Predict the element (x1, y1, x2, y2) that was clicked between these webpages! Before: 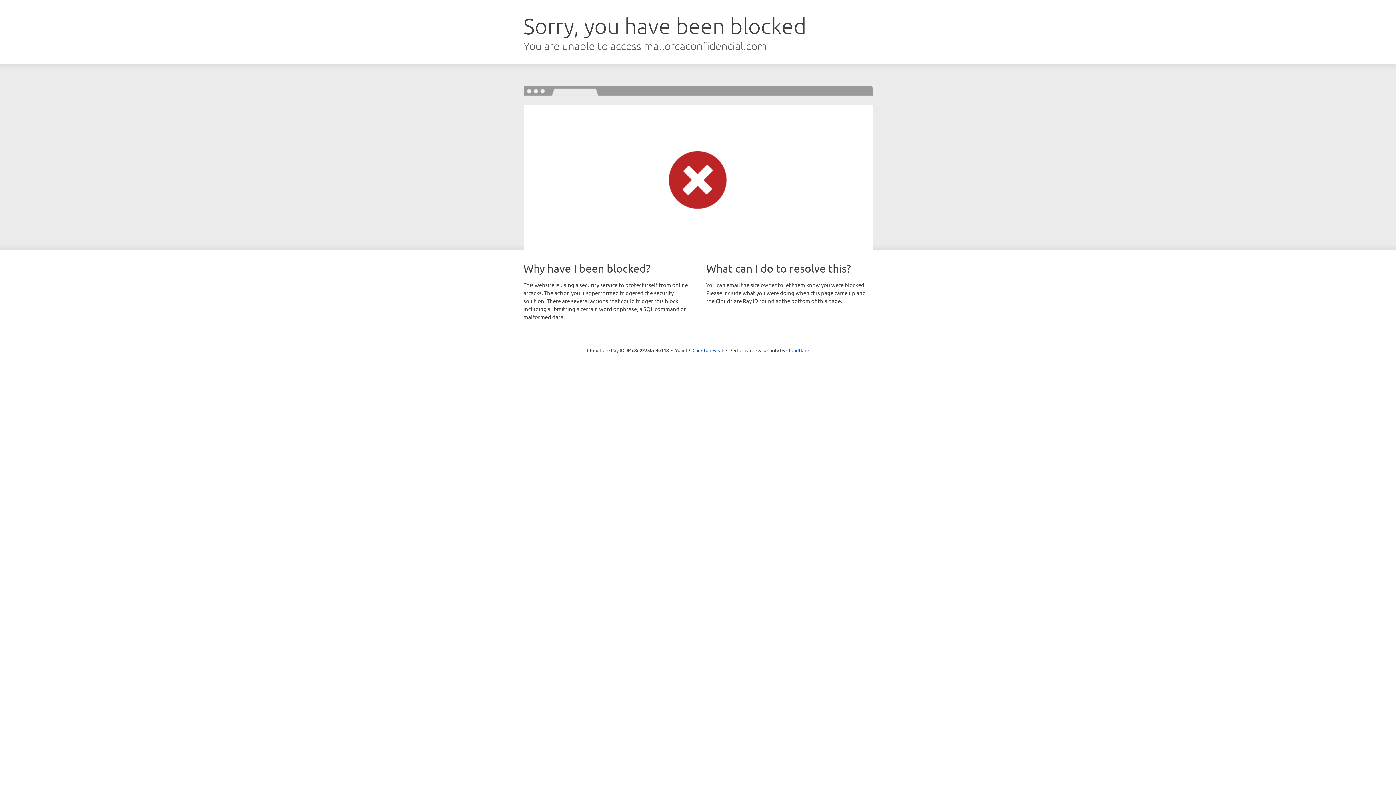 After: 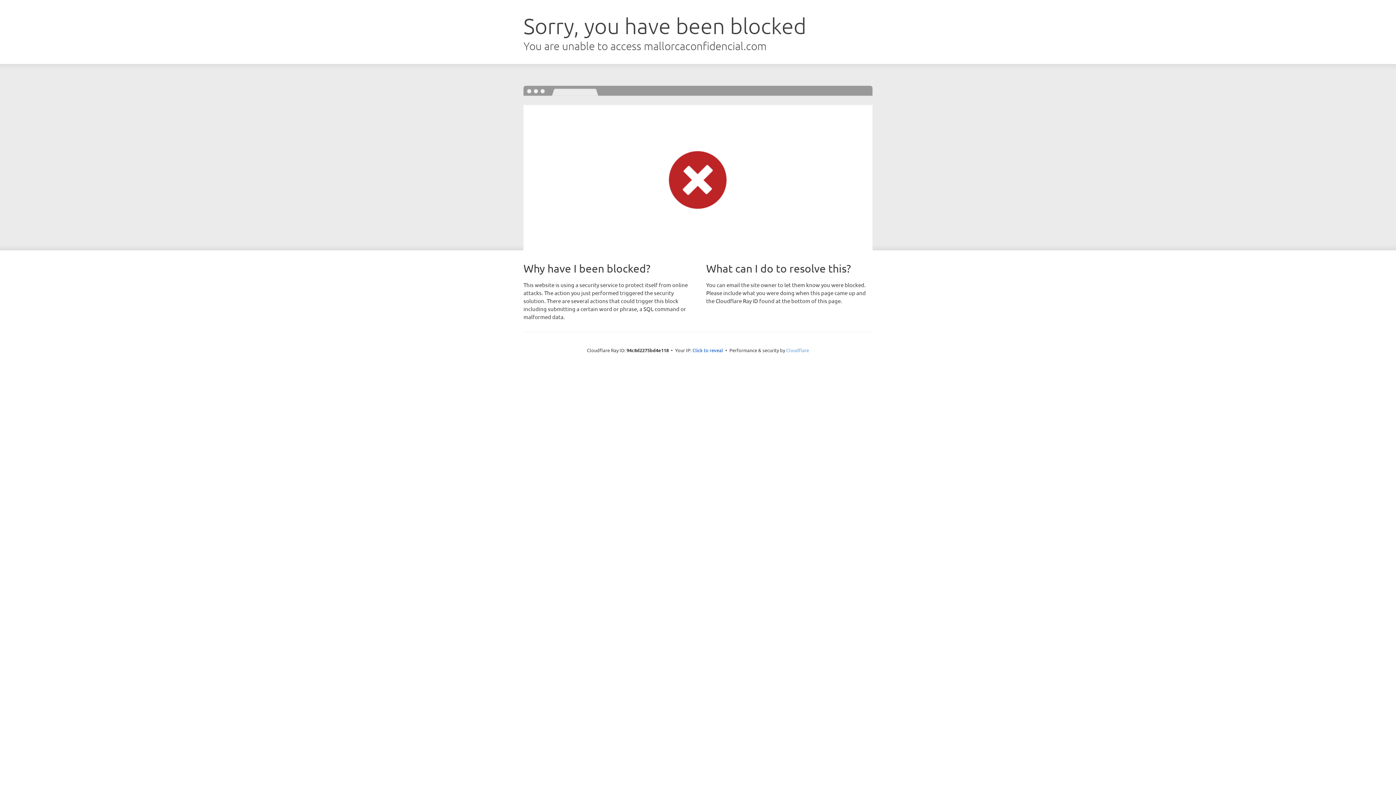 Action: label: Cloudflare bbox: (786, 347, 809, 353)